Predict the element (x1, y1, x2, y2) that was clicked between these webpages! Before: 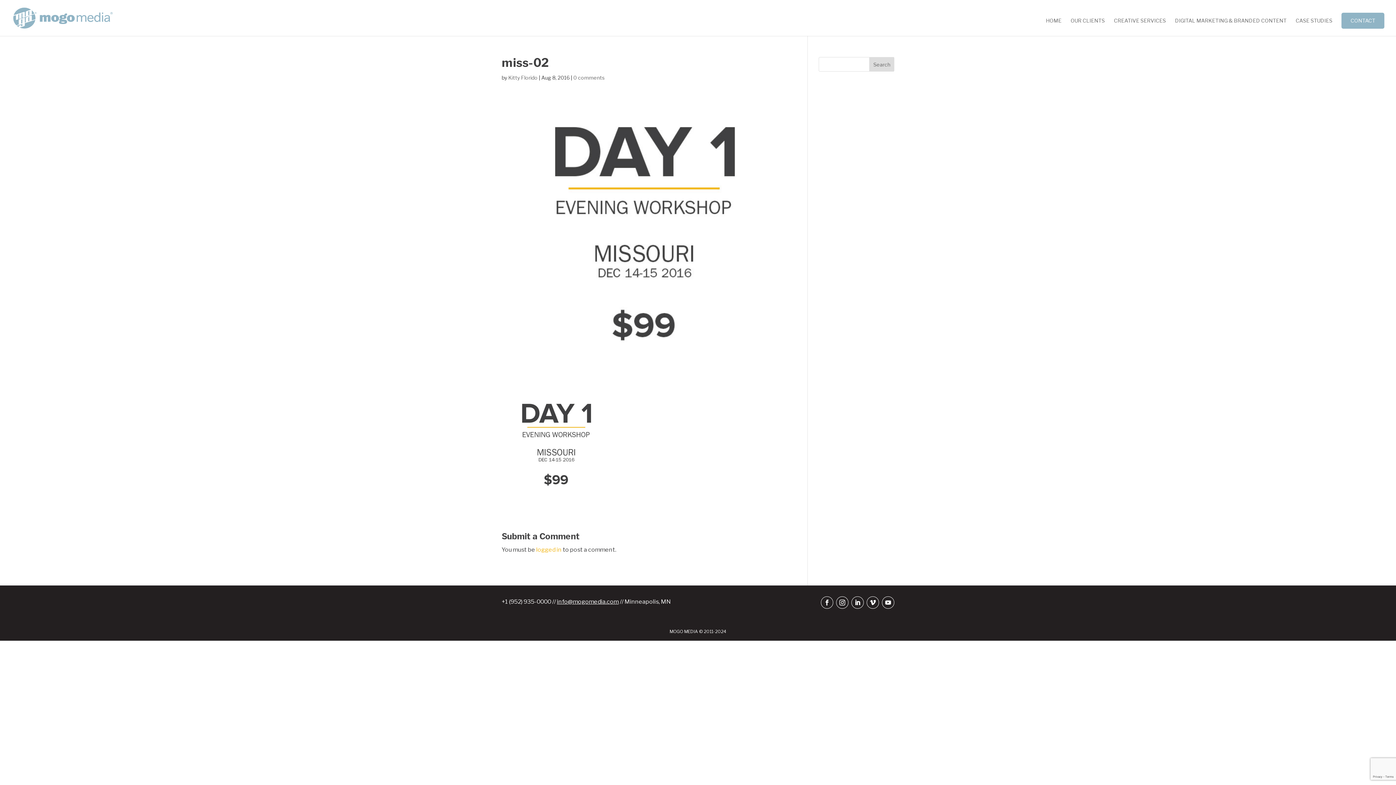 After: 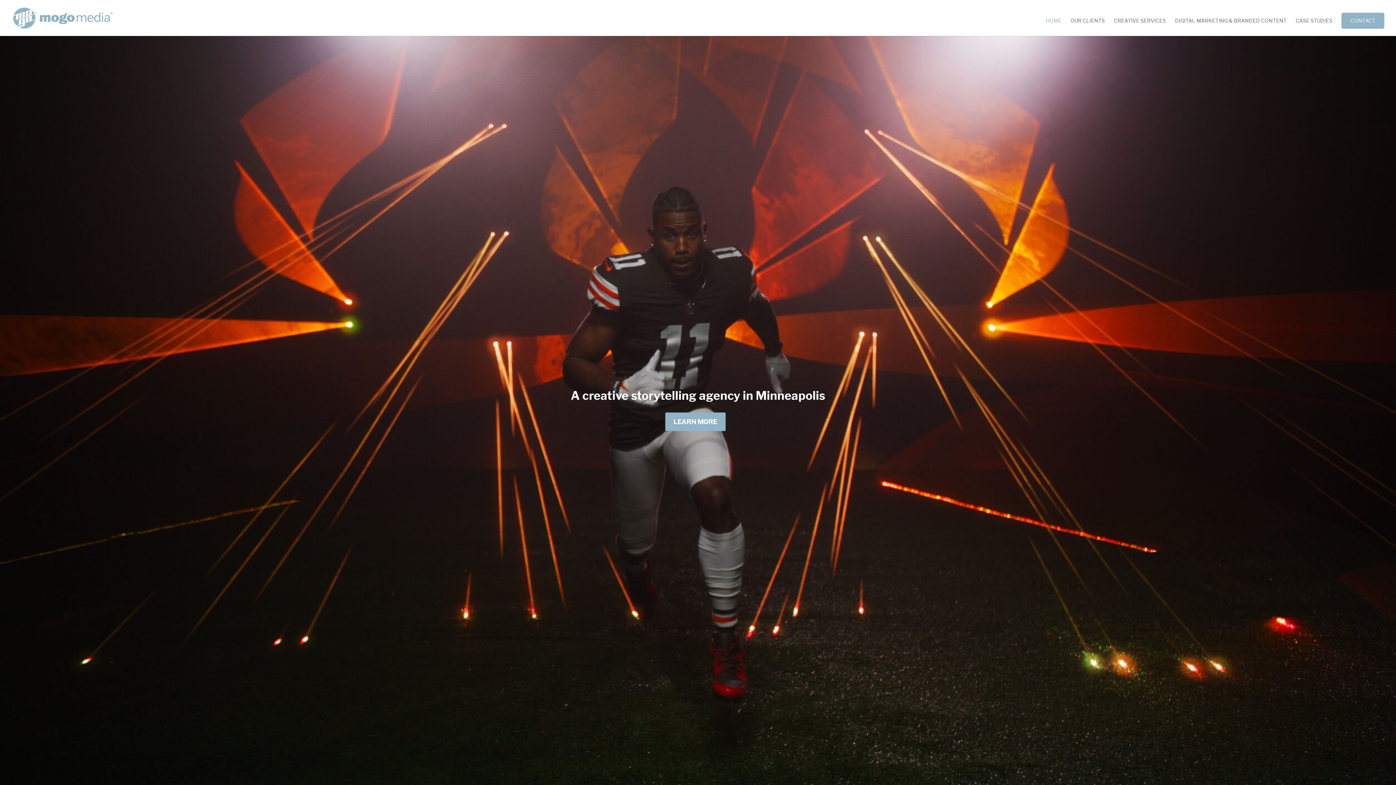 Action: label: HOME bbox: (1046, 18, 1061, 36)